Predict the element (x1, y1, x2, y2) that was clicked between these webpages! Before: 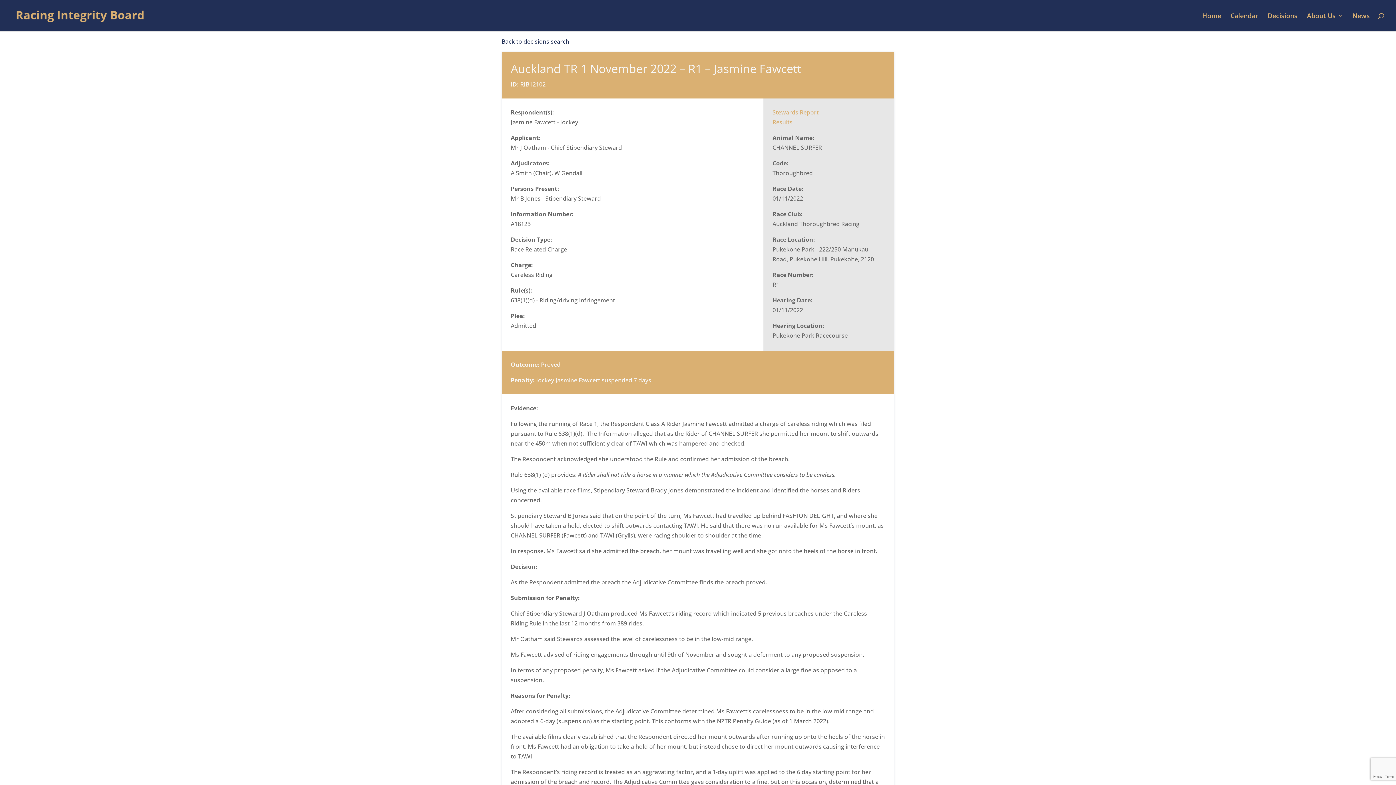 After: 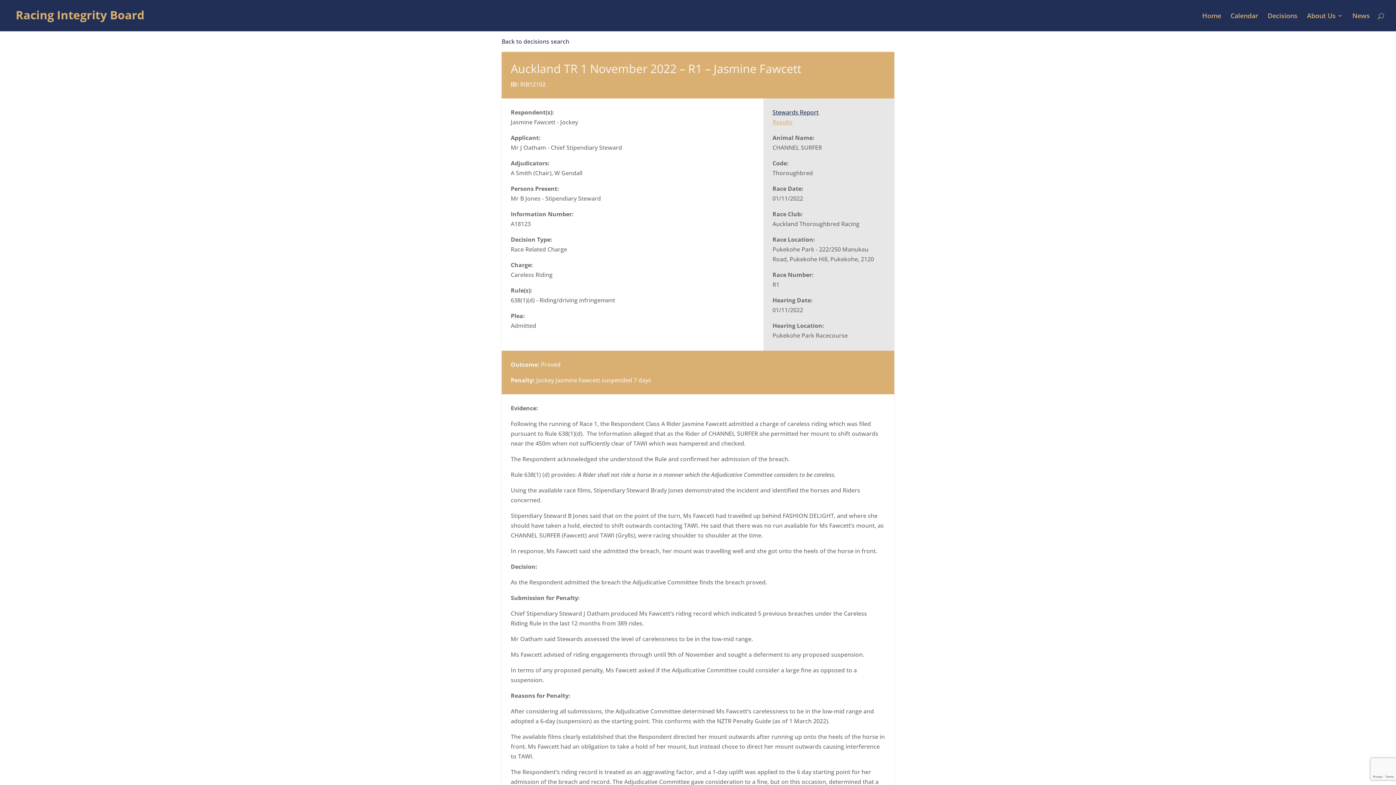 Action: bbox: (772, 108, 818, 116) label: Stewards Report